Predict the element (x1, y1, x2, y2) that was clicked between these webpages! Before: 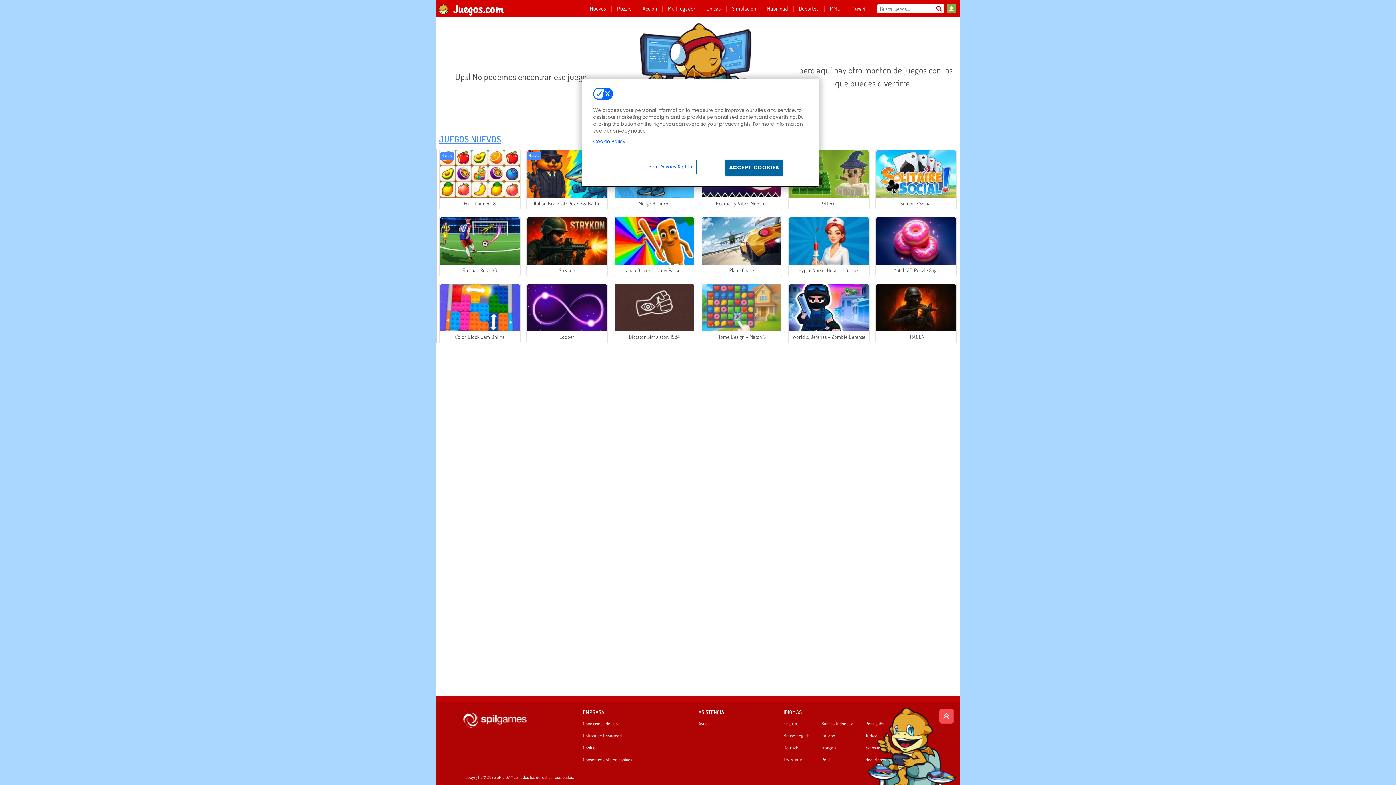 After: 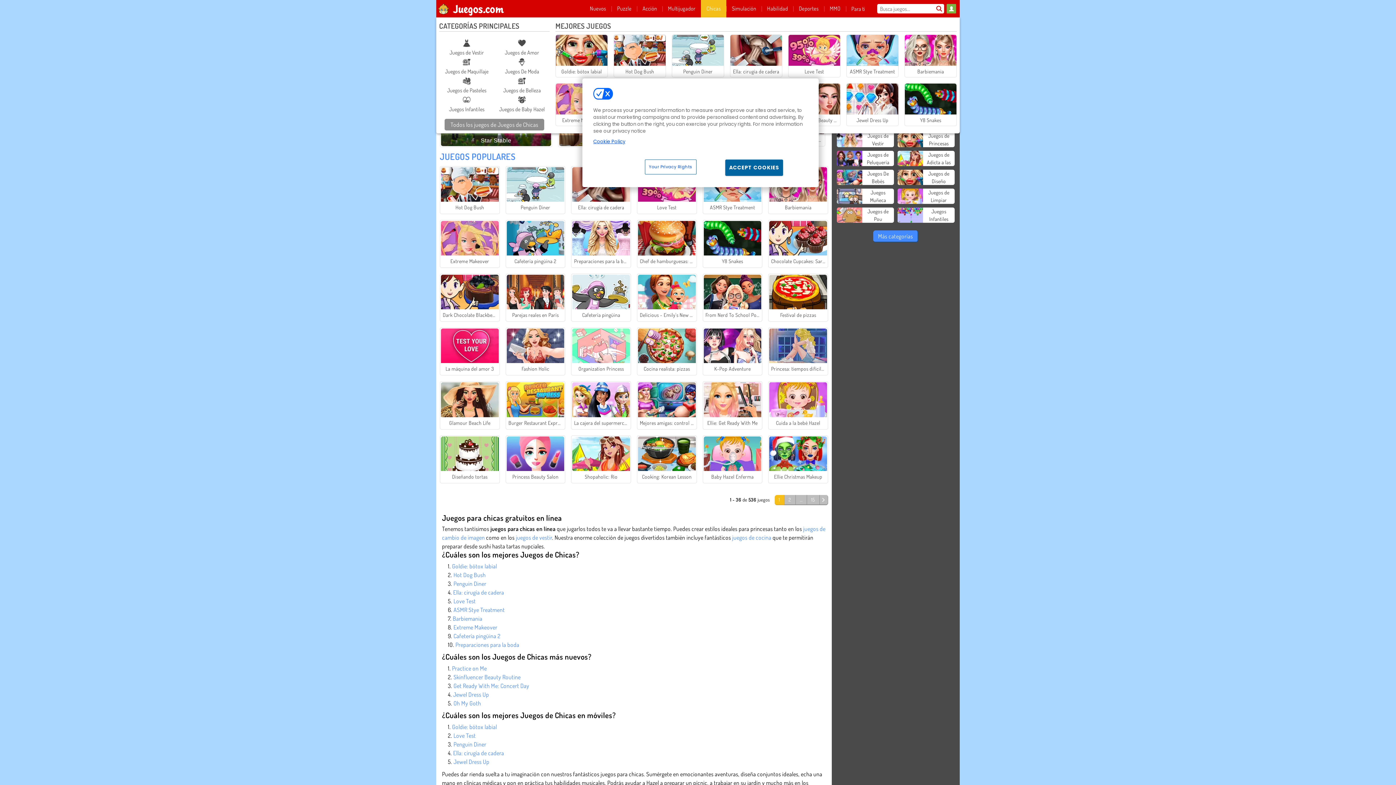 Action: bbox: (701, 0, 726, 17) label: Chicas